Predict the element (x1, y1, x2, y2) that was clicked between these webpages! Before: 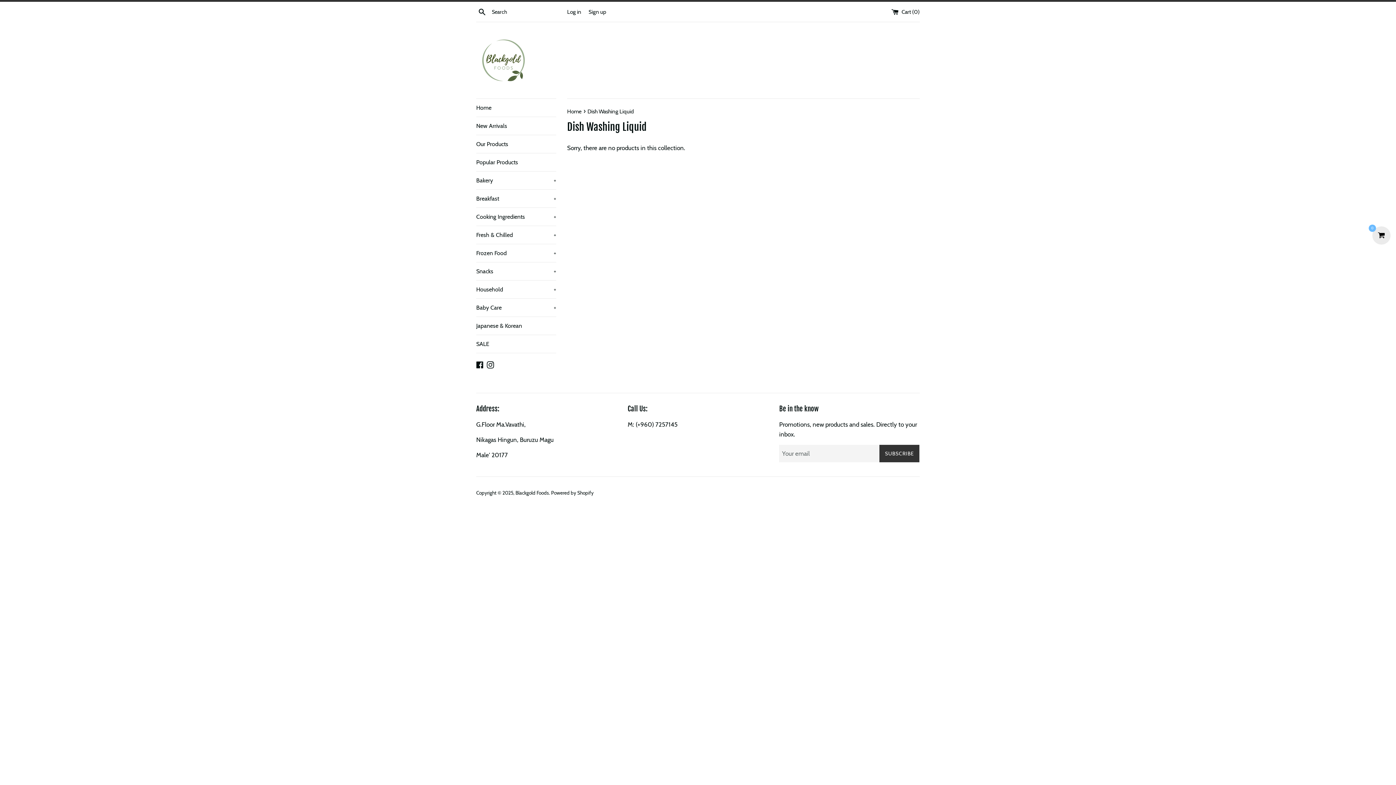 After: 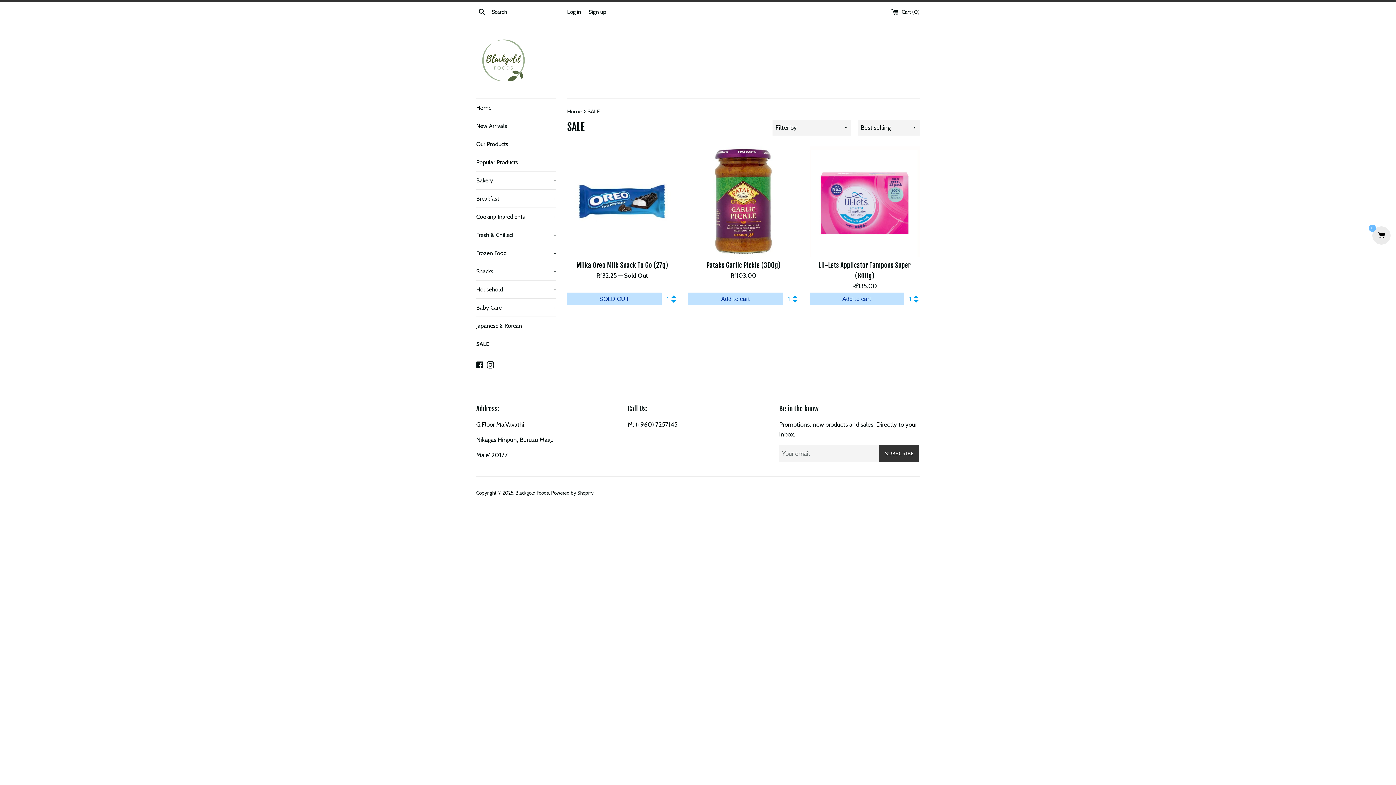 Action: bbox: (476, 335, 556, 353) label: SALE